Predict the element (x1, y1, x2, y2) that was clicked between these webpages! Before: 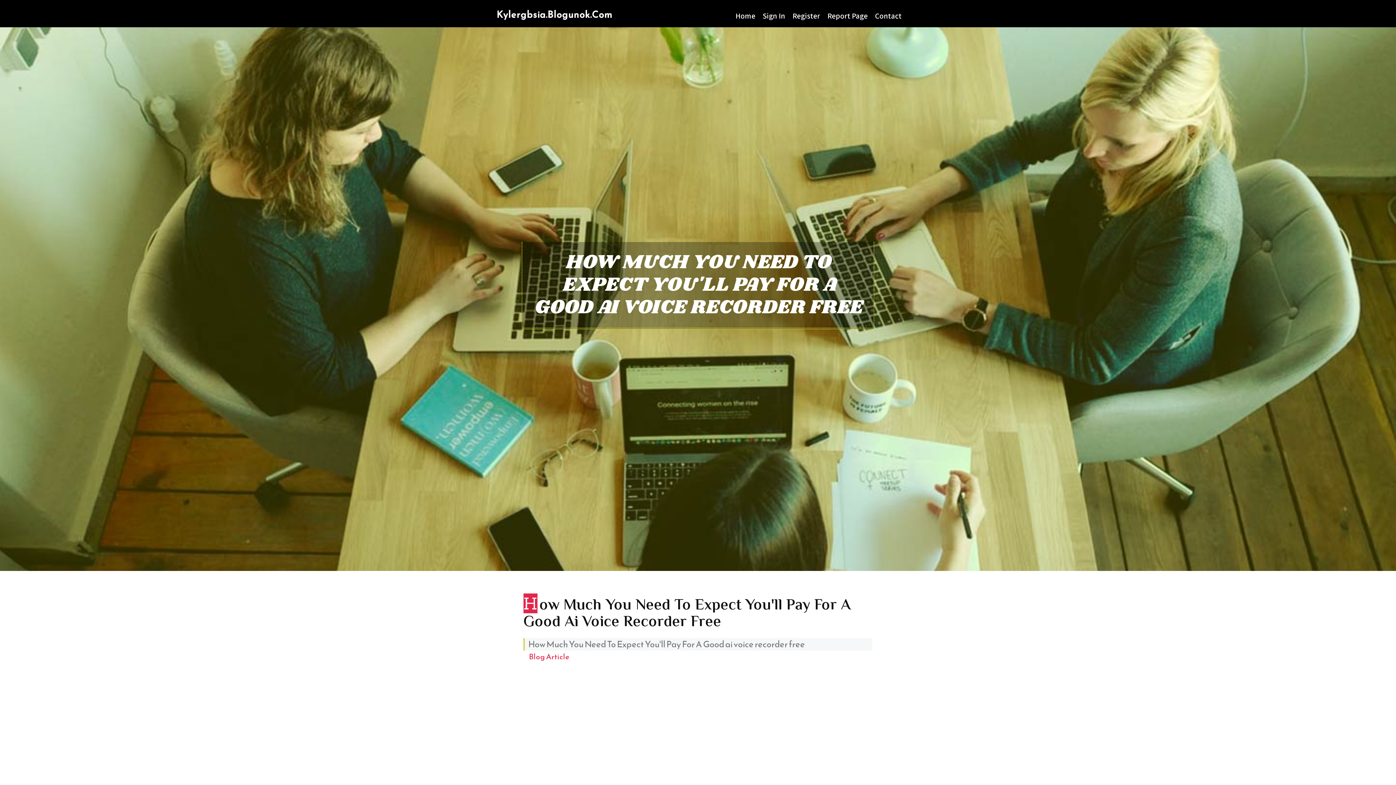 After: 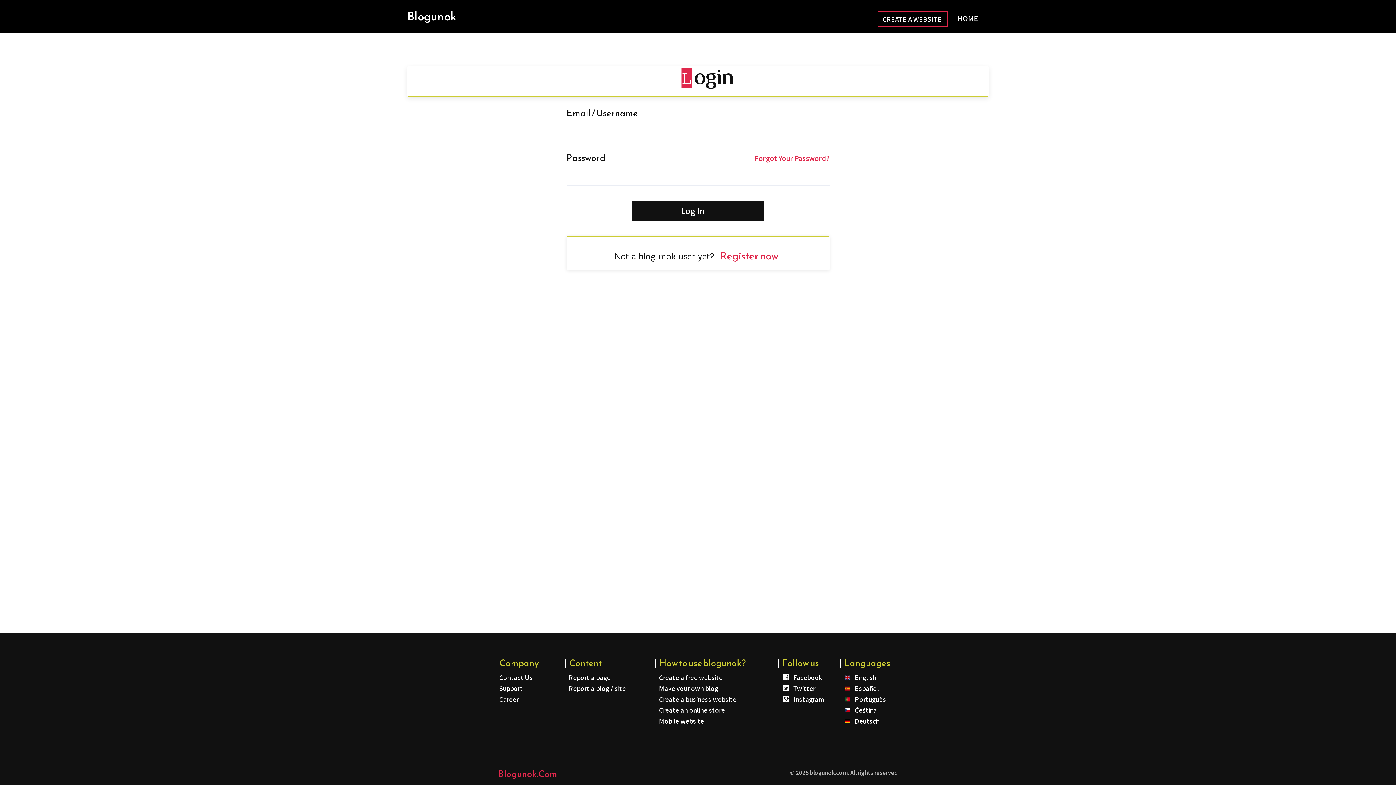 Action: bbox: (759, 0, 789, 27) label: Sign In